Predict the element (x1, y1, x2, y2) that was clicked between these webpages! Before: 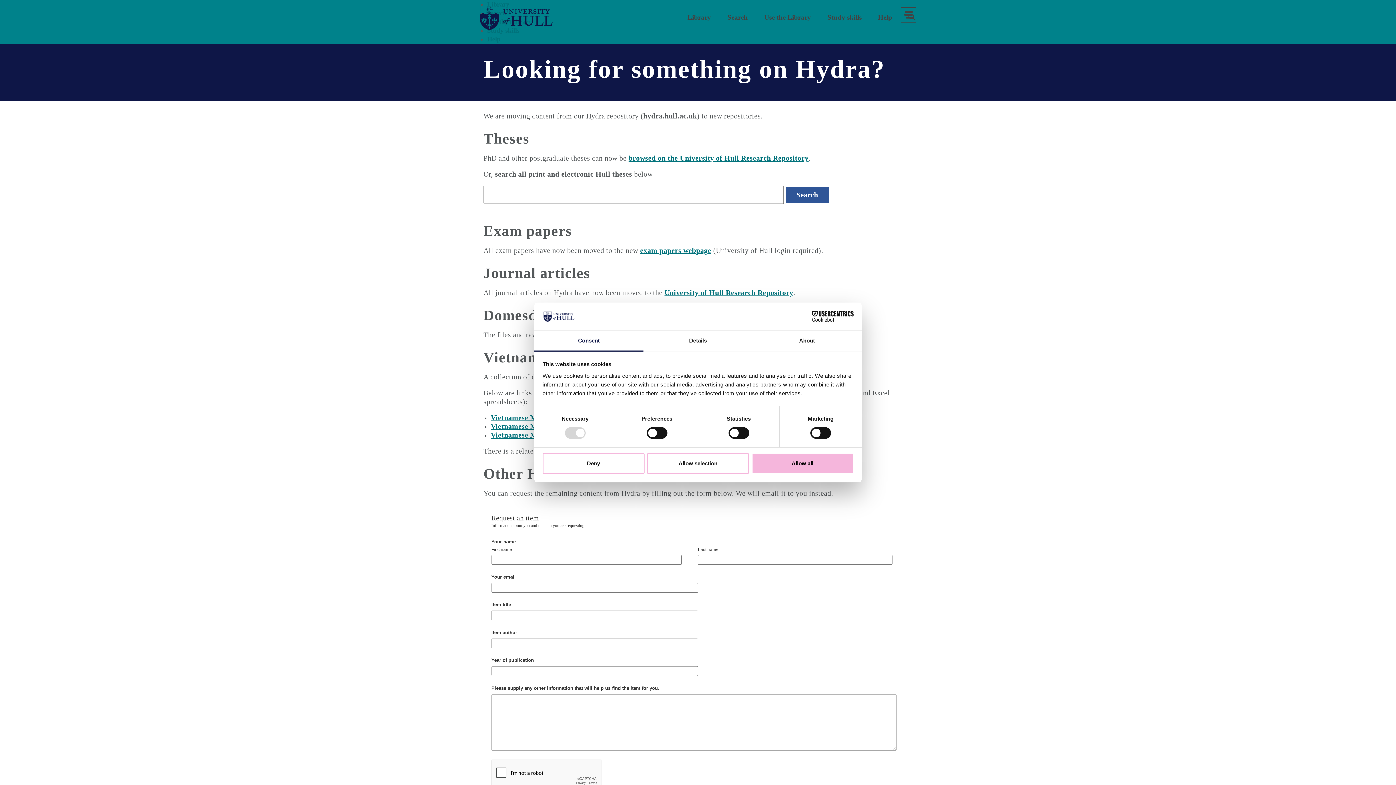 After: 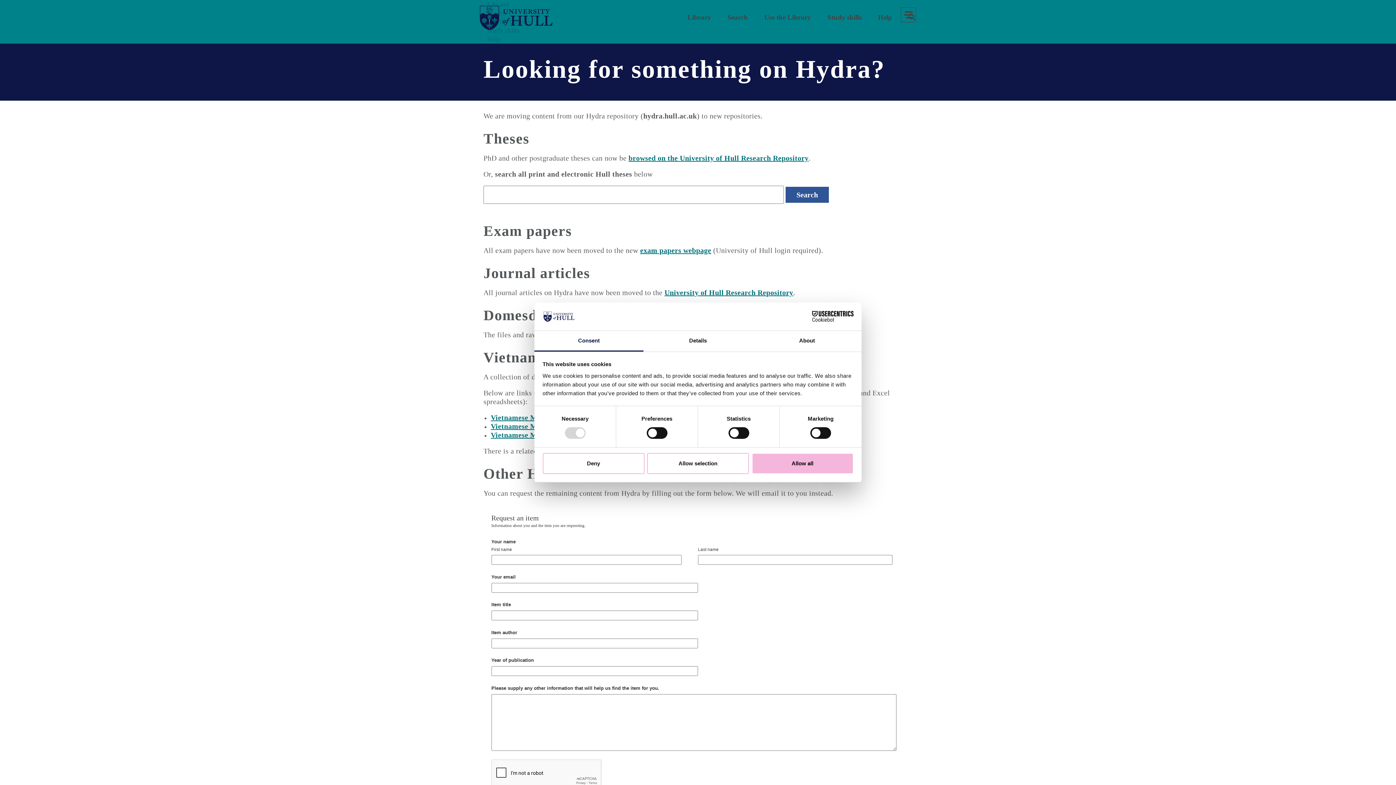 Action: bbox: (534, 331, 643, 351) label: Consent